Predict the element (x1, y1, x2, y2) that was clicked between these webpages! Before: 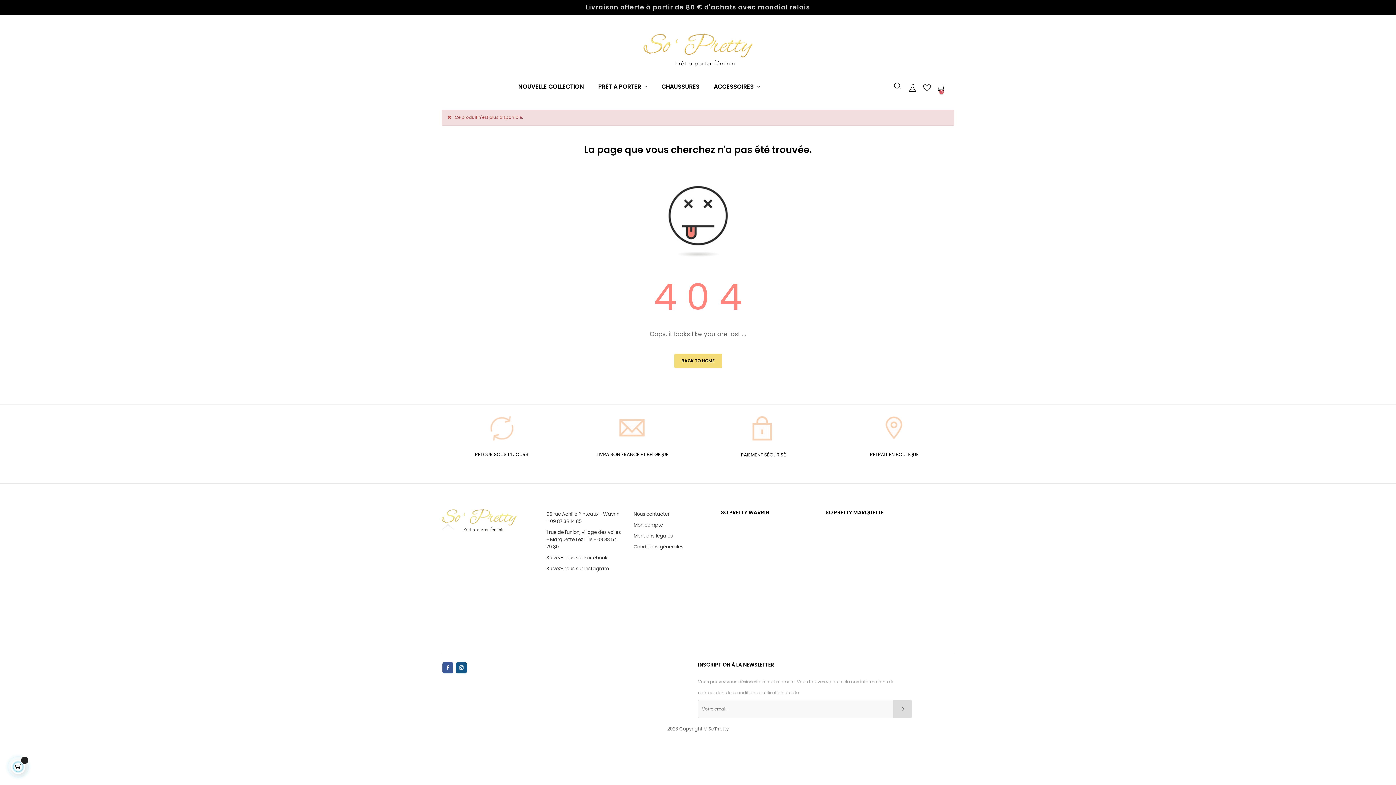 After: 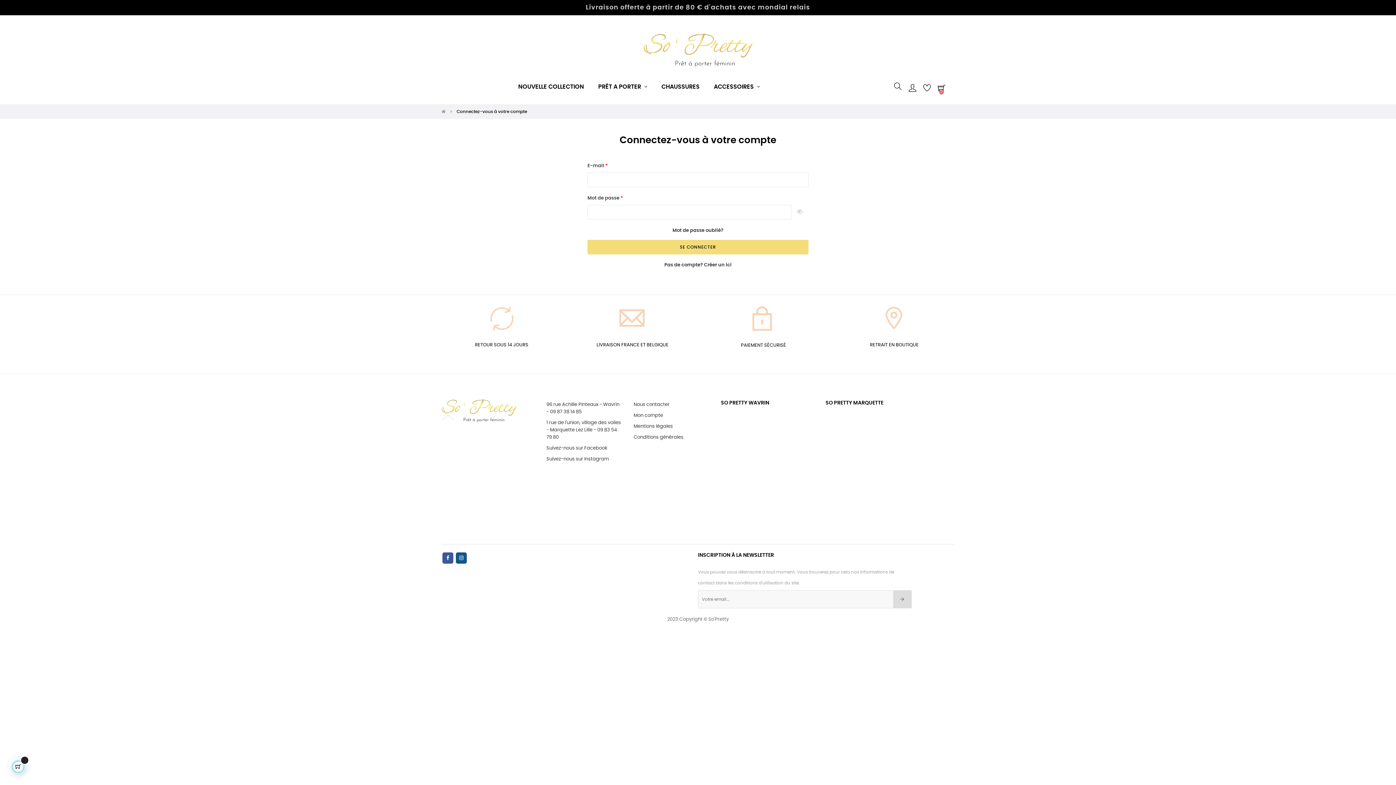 Action: bbox: (920, 73, 934, 102)